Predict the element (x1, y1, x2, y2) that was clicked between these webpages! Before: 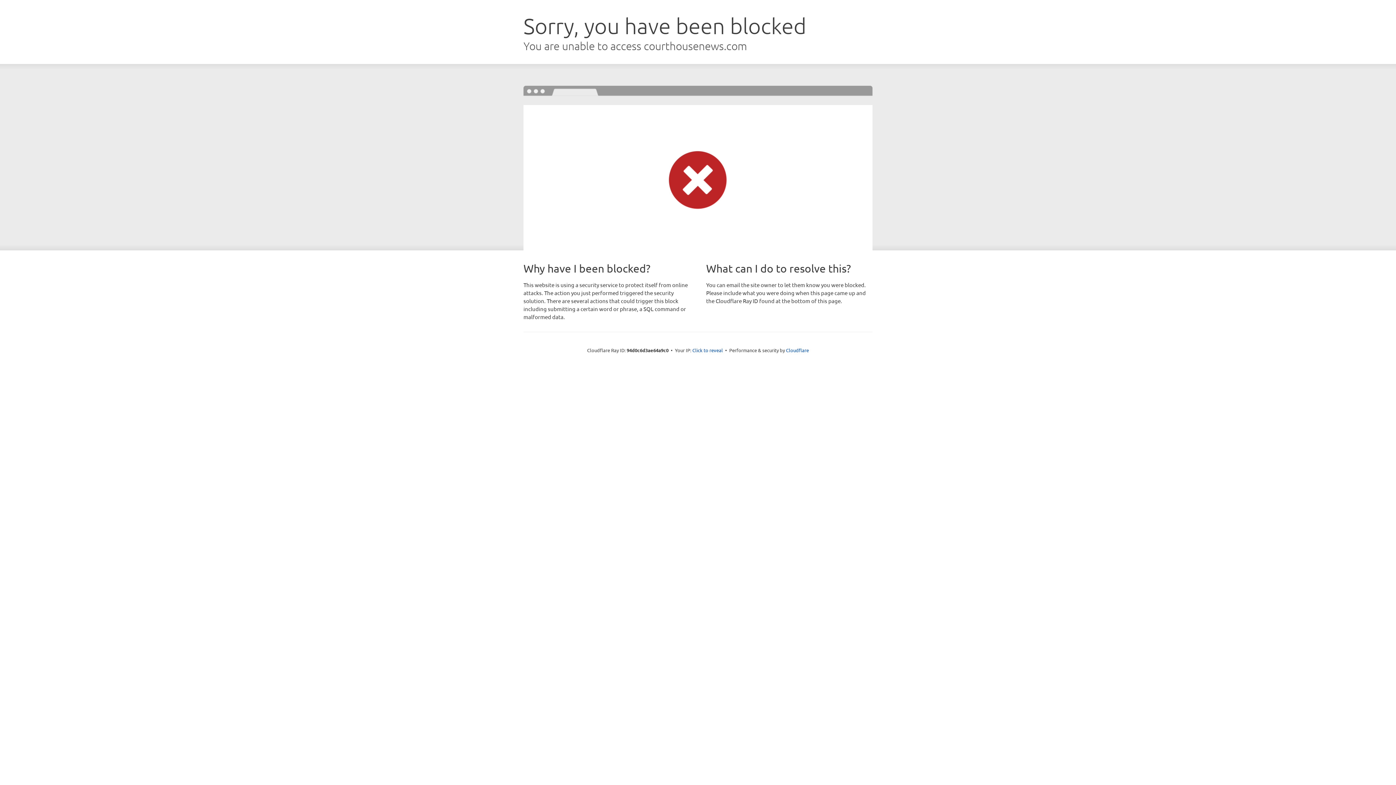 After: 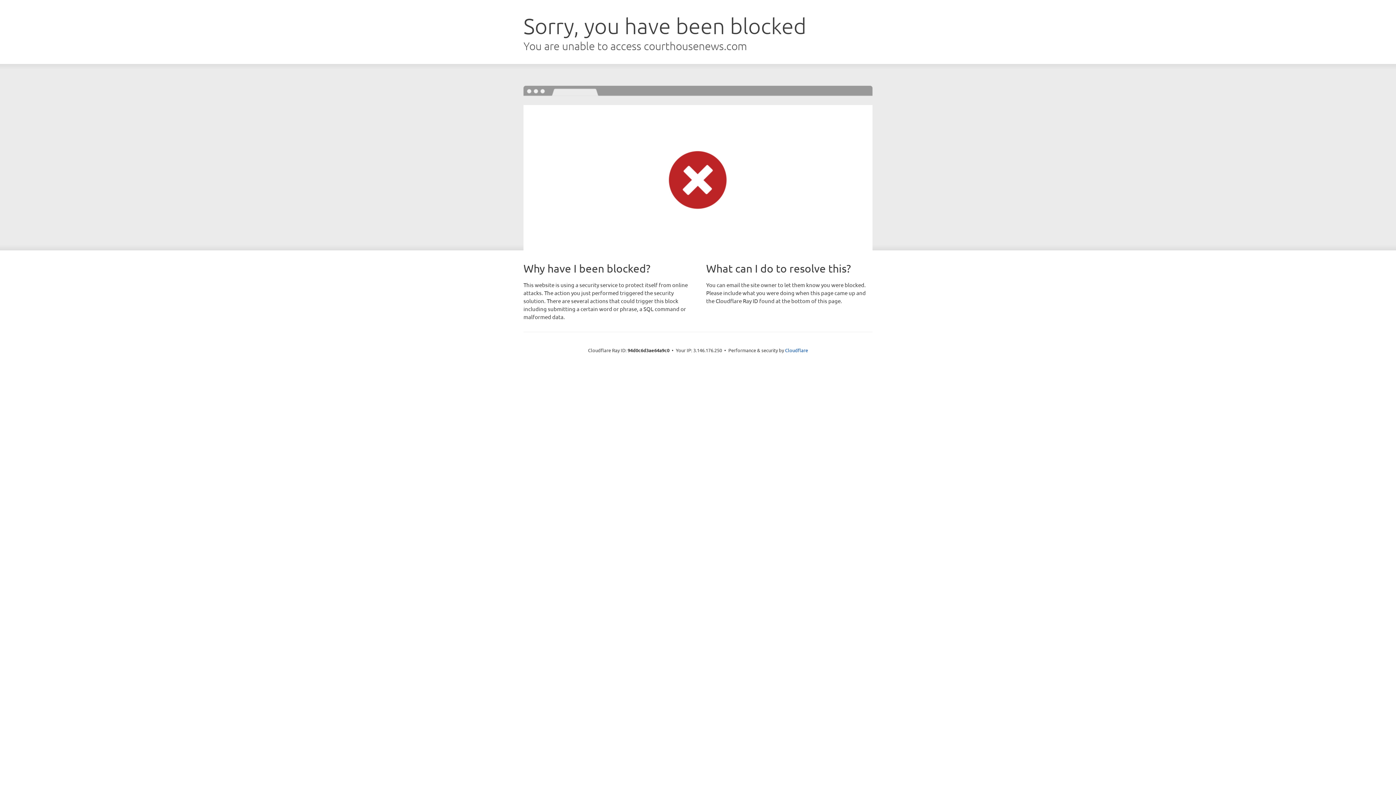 Action: bbox: (692, 346, 723, 353) label: Click to reveal